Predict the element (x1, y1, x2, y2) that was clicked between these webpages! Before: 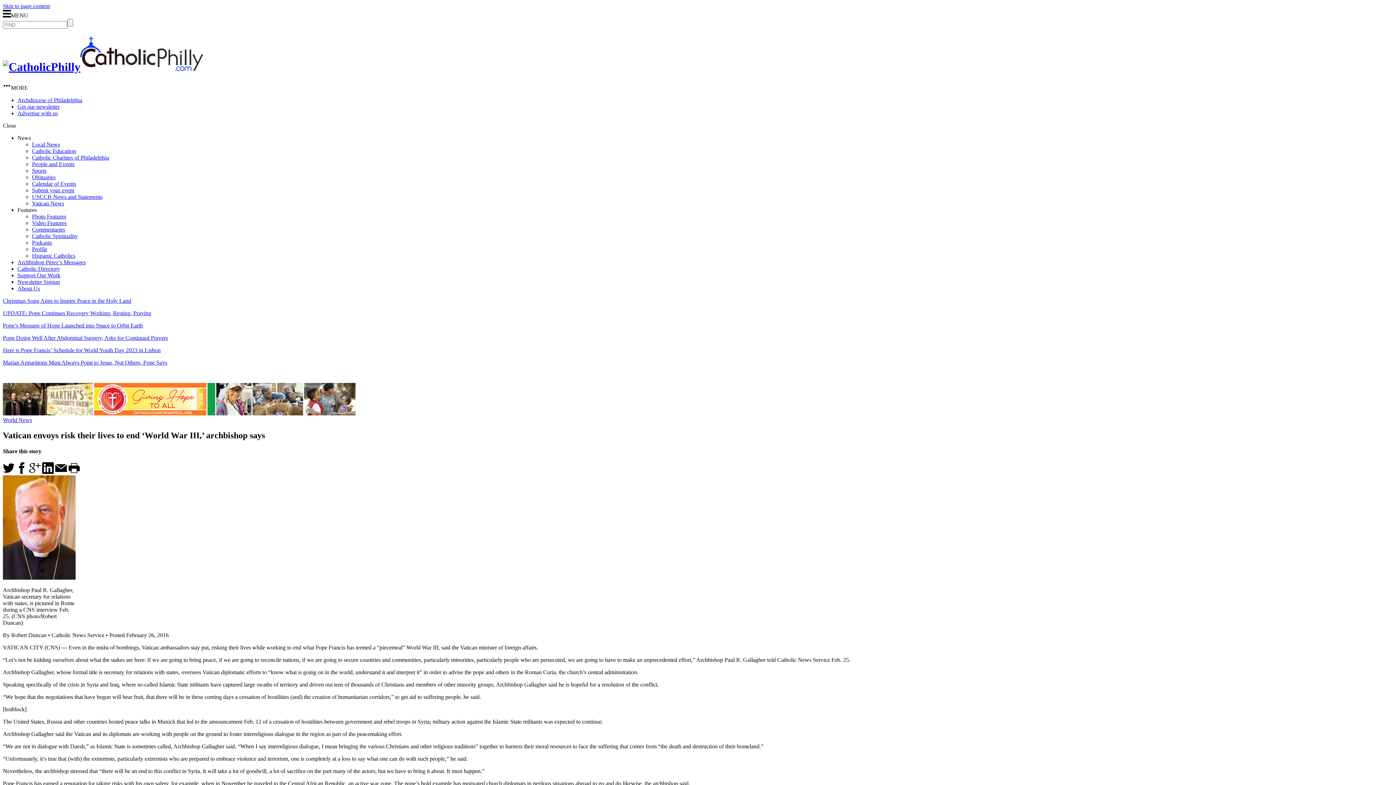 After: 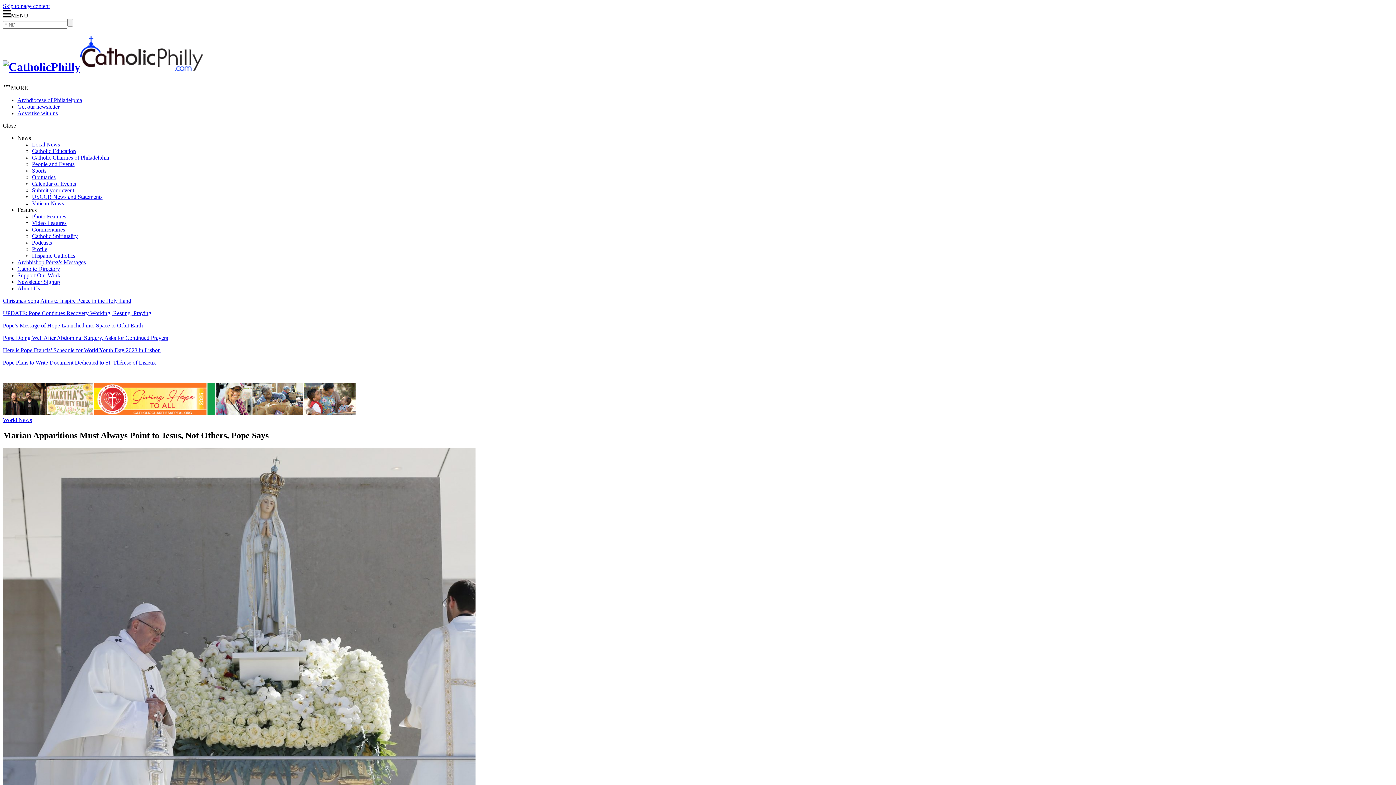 Action: bbox: (2, 359, 1393, 366) label: Marian Apparitions Must Always Point to Jesus, Not Others, Pope Says